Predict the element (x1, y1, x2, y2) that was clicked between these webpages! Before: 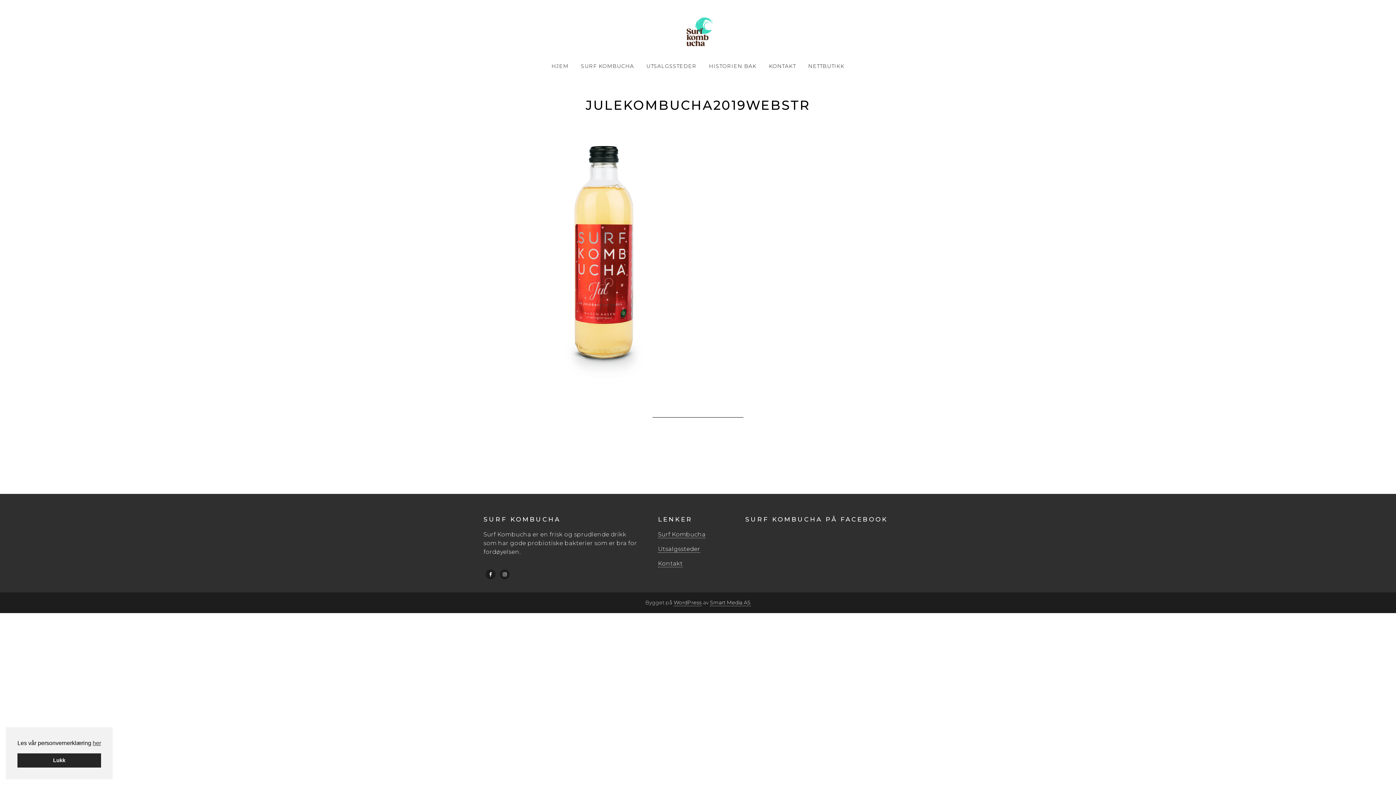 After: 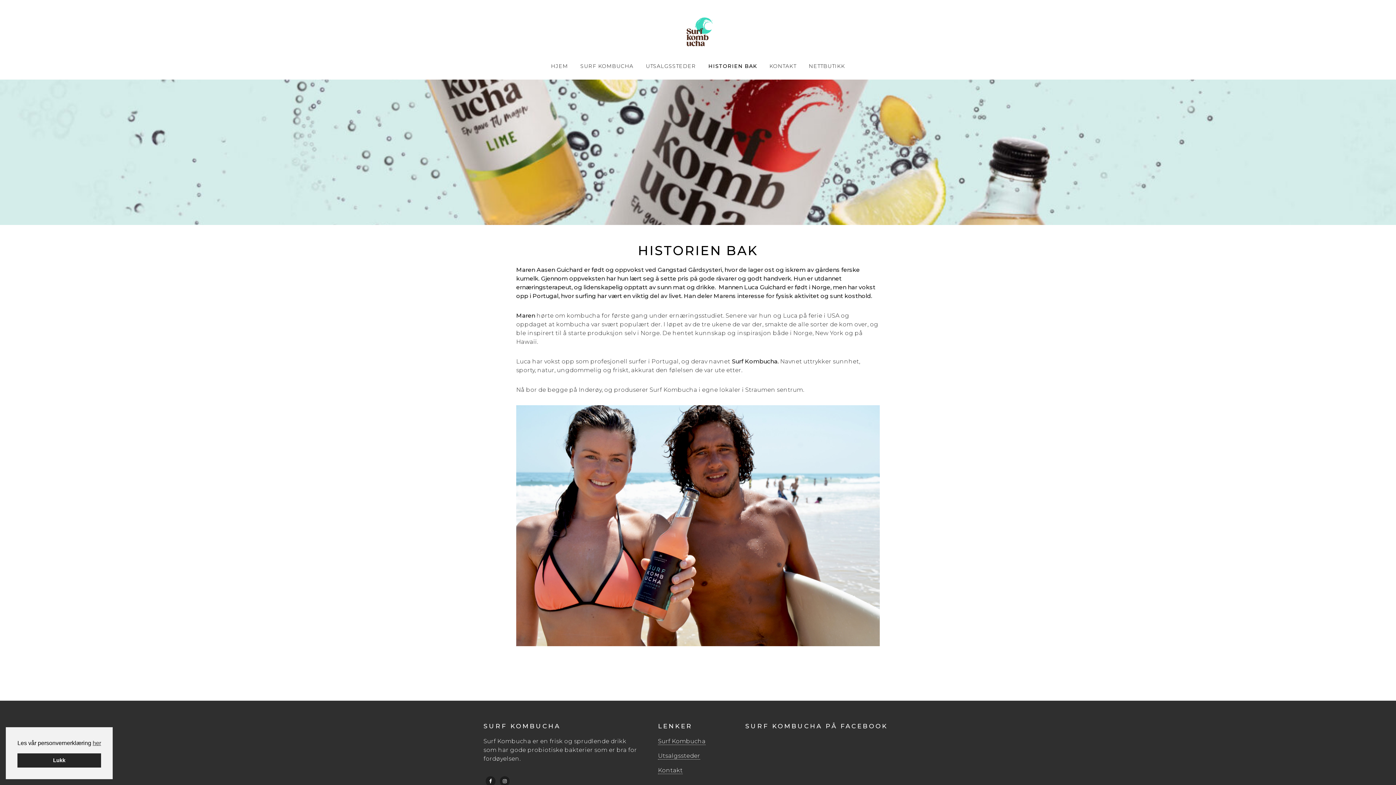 Action: label: HISTORIEN BAK bbox: (703, 52, 762, 79)